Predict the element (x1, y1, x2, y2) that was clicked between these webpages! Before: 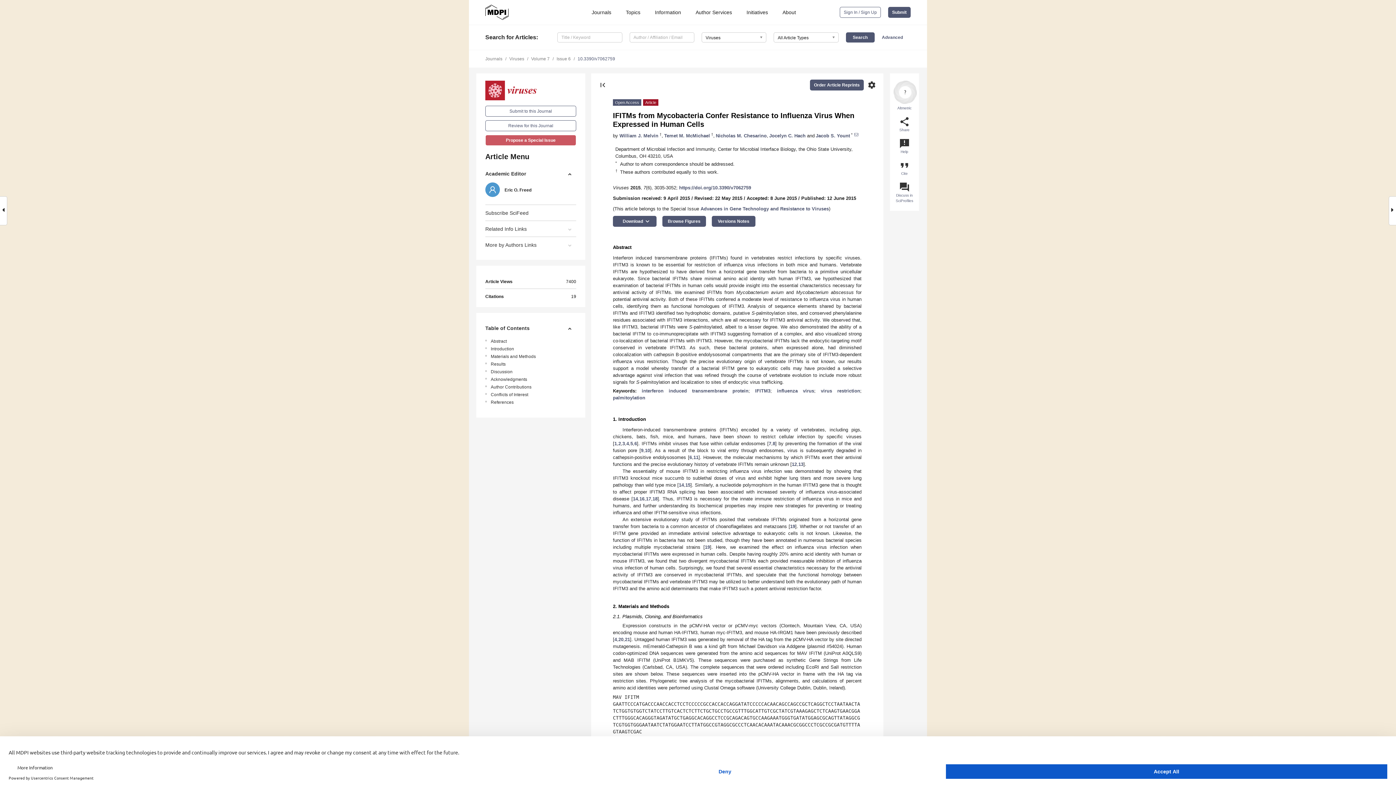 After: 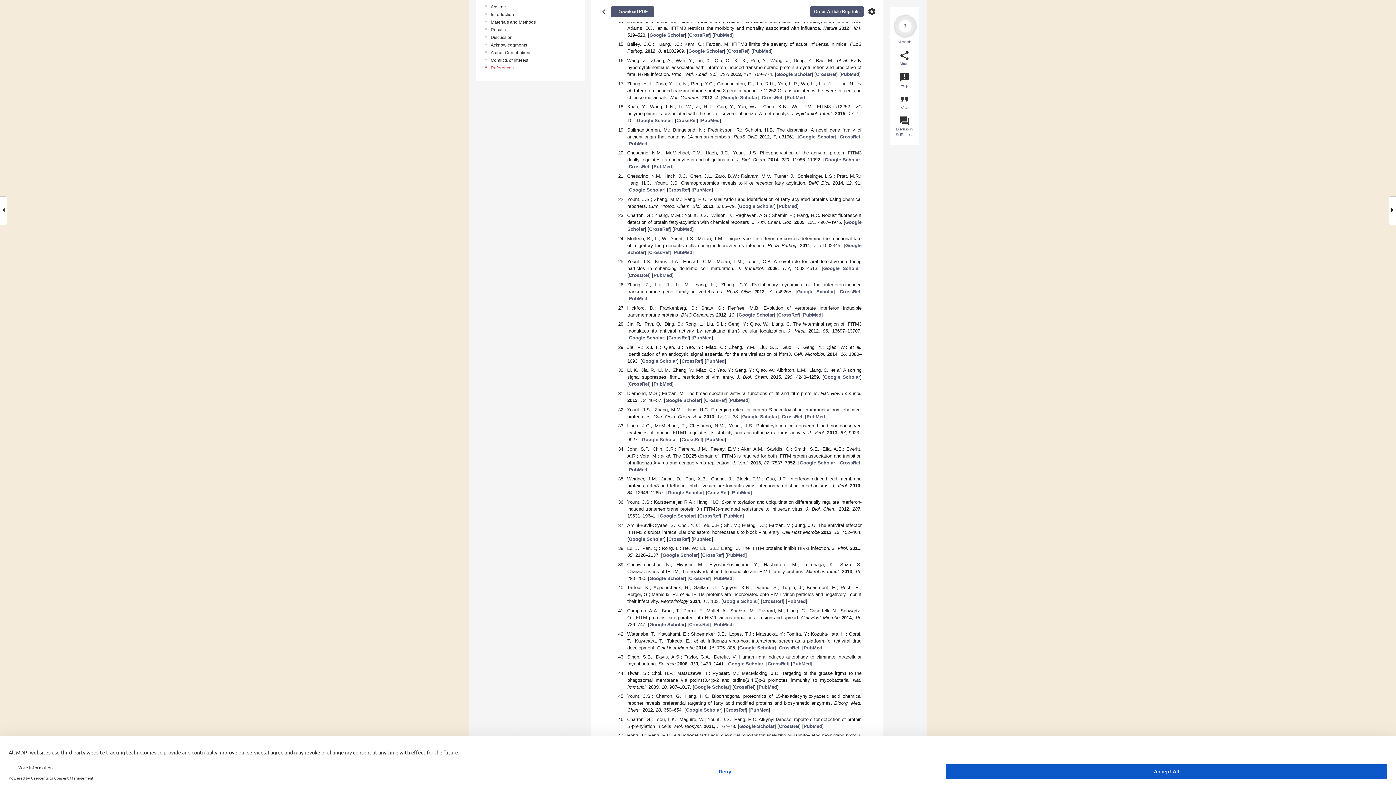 Action: label: 13 bbox: (798, 461, 803, 467)